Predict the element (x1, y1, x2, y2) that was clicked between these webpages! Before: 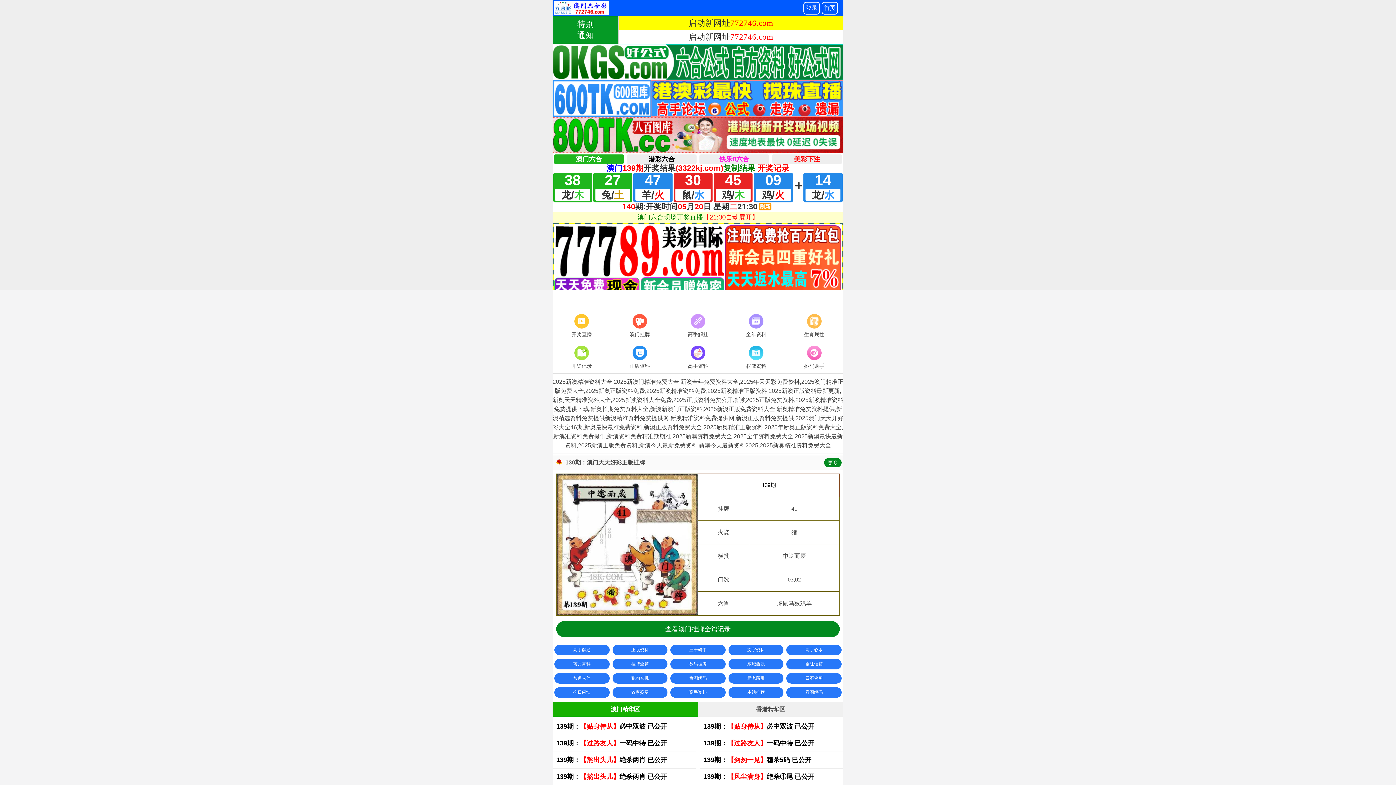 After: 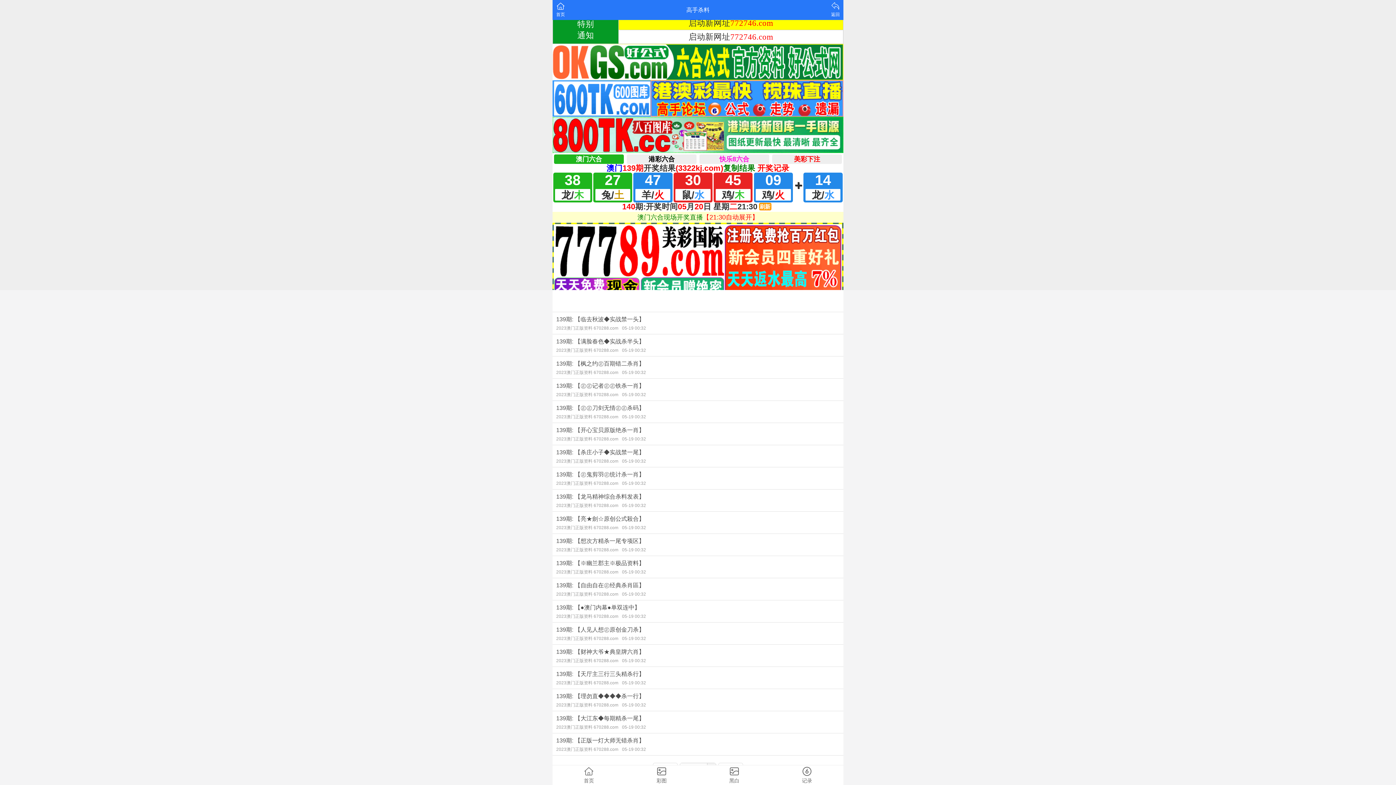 Action: label: 高手心水 bbox: (786, 645, 841, 655)